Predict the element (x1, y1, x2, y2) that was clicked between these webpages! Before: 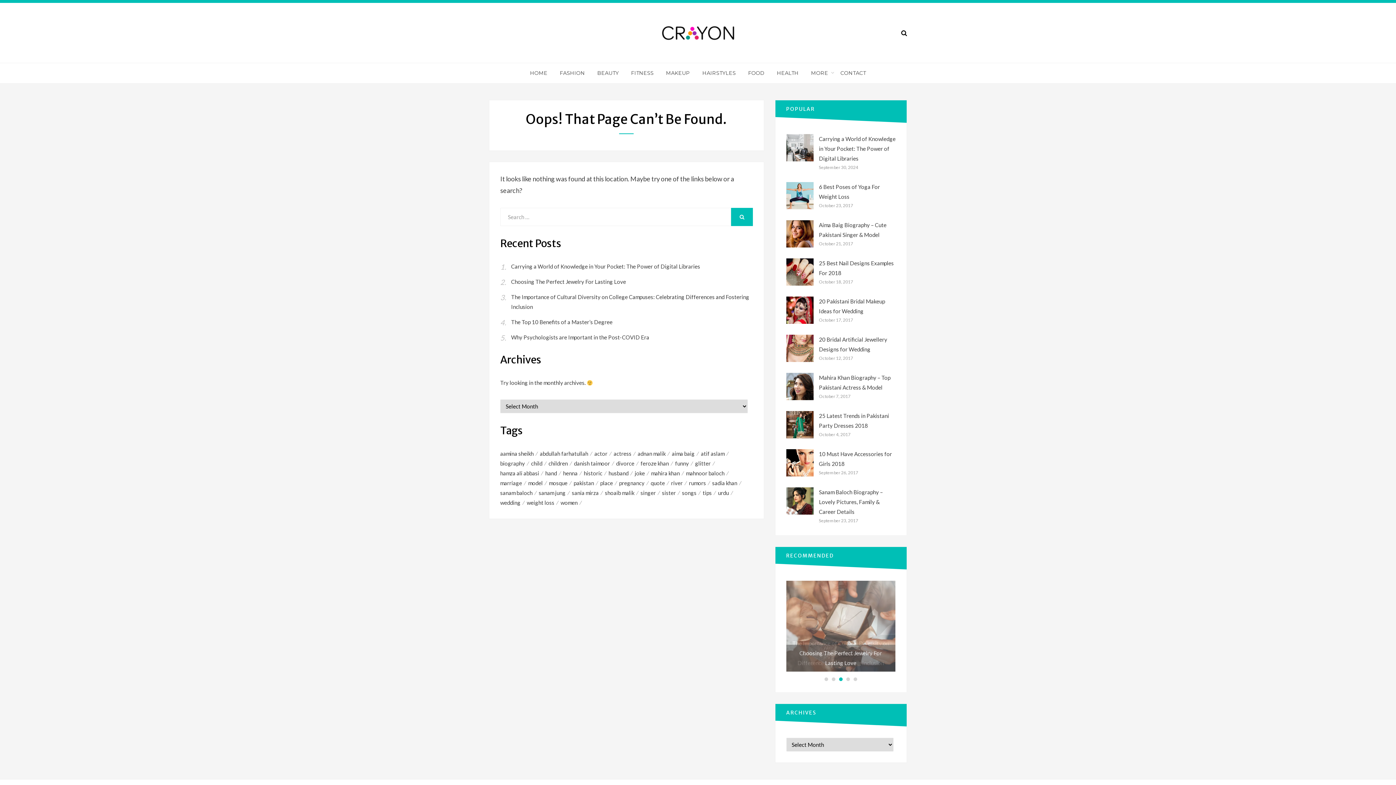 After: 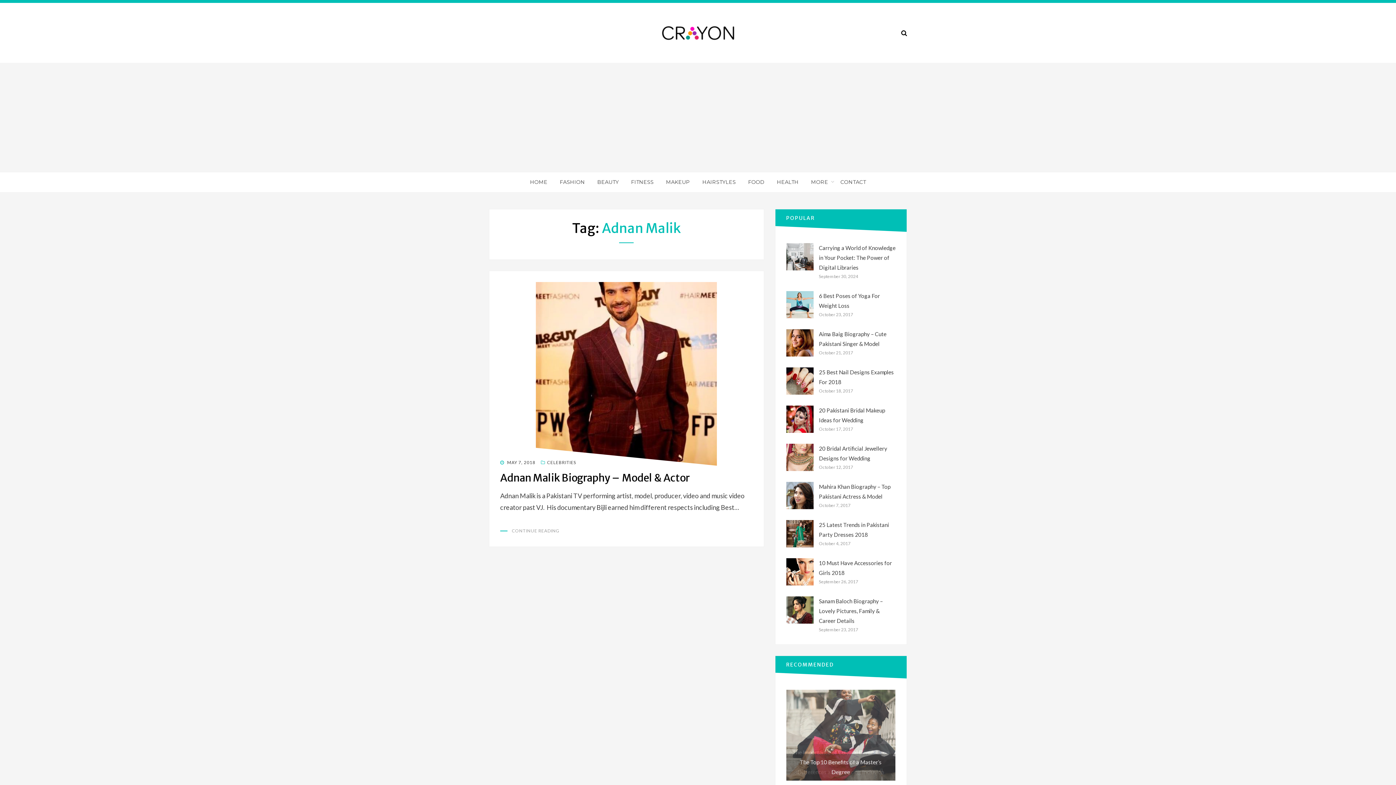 Action: bbox: (637, 449, 672, 458) label: adnan malik (1 item)